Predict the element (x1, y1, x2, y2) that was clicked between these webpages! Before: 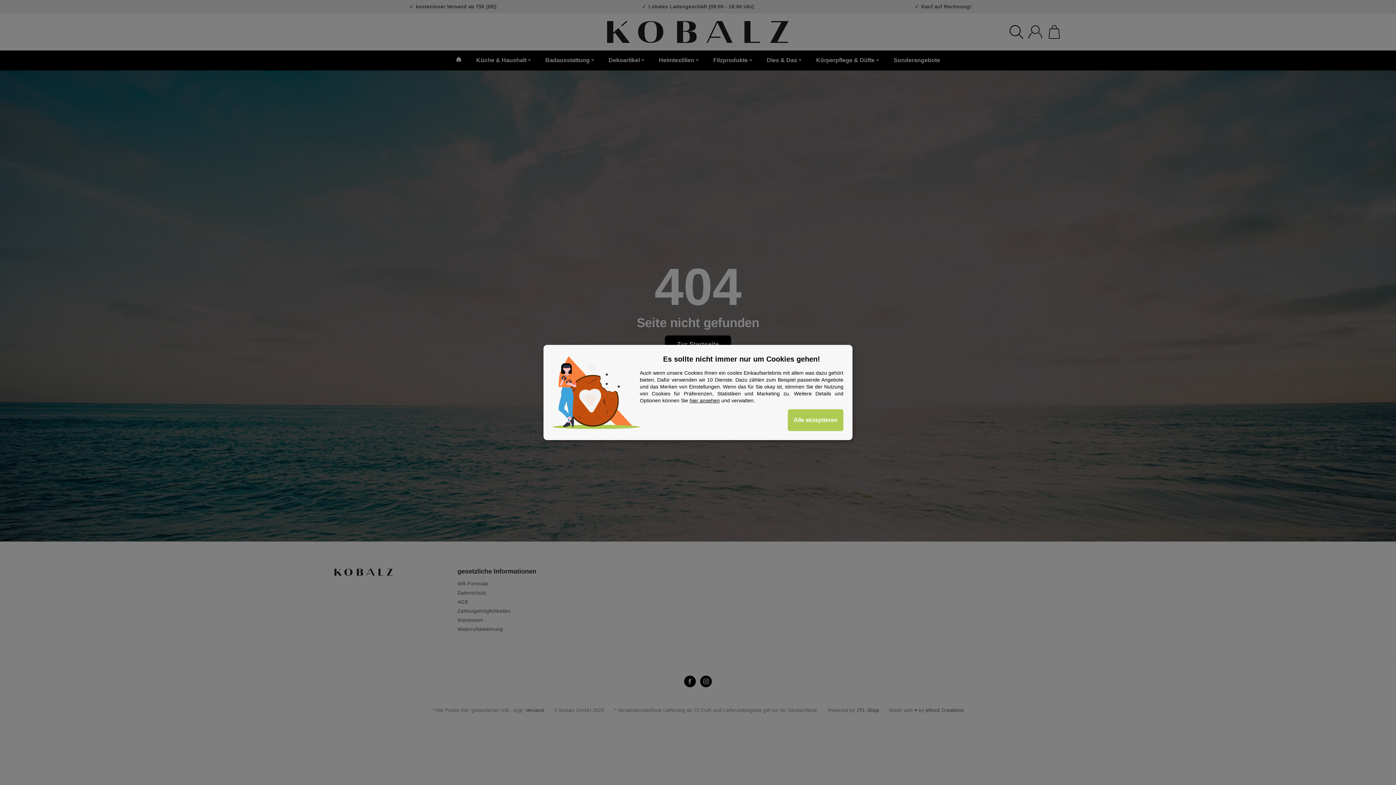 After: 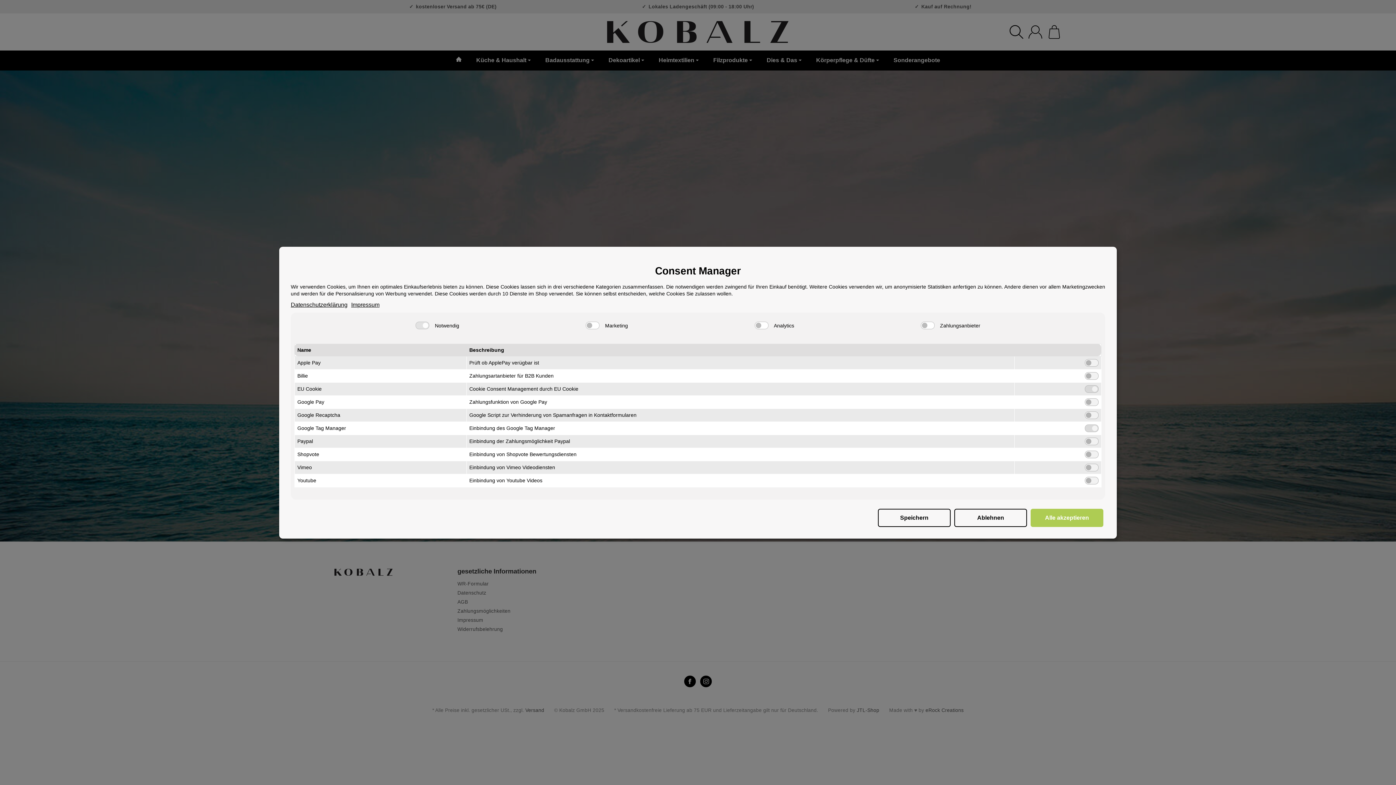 Action: bbox: (689, 397, 720, 403) label: hier ansehen